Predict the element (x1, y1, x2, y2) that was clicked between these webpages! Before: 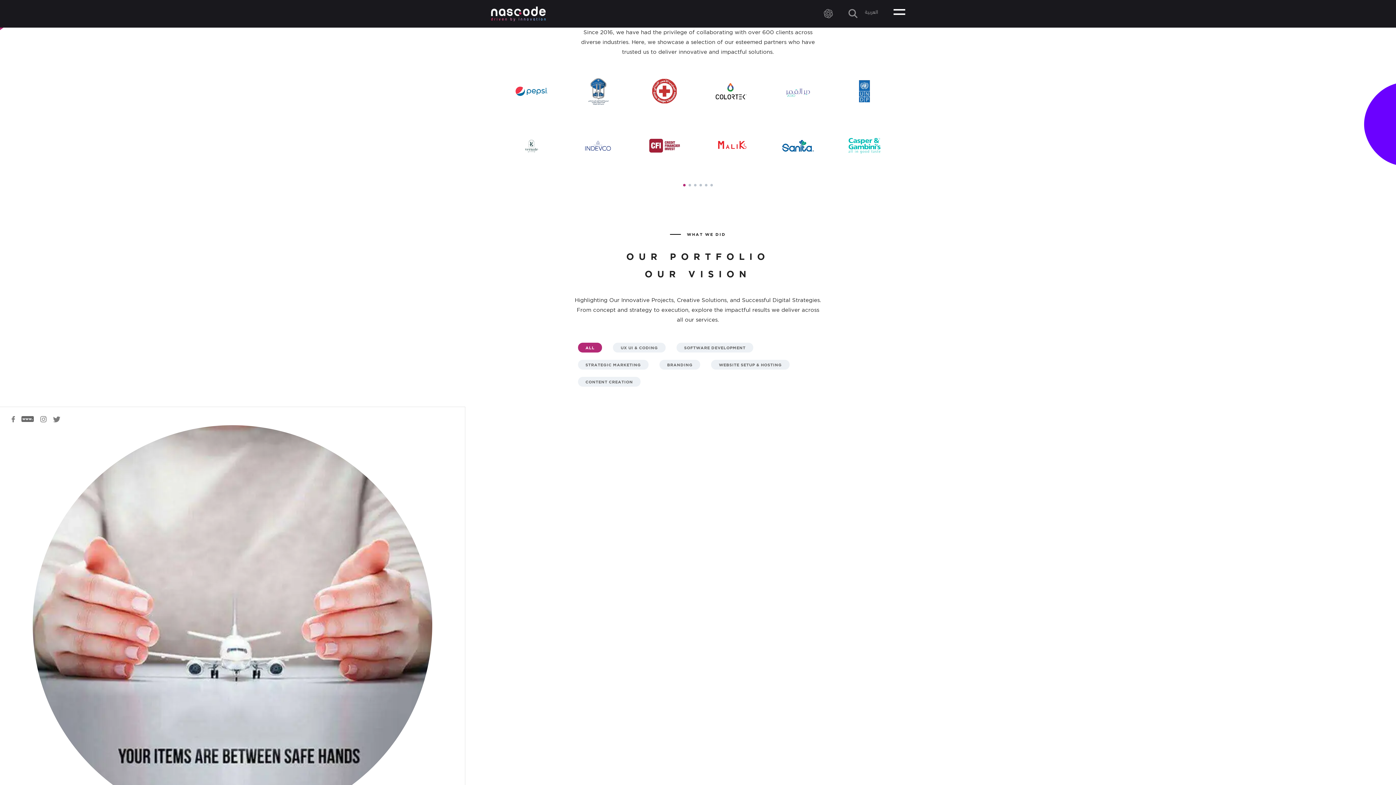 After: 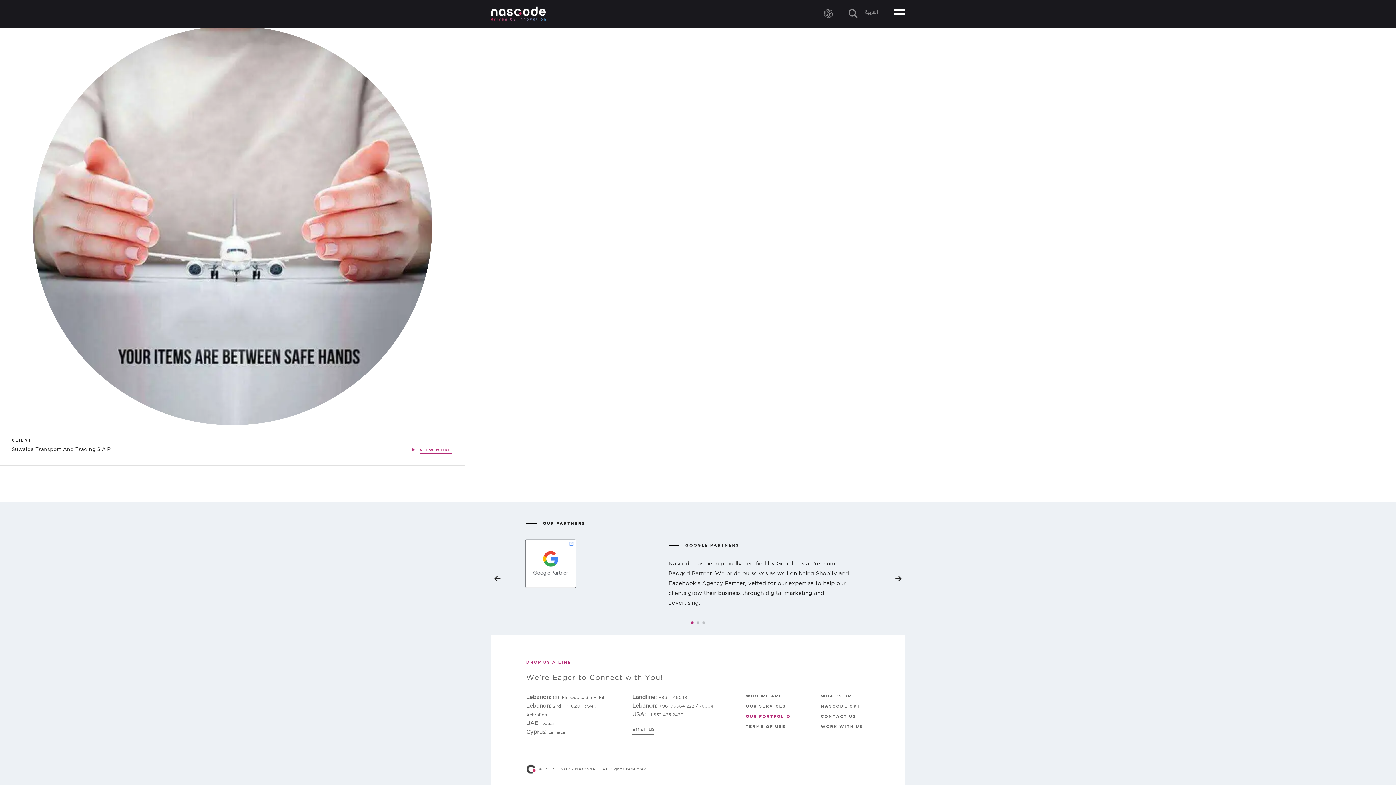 Action: bbox: (699, 704, 719, 708) label: 76664 111